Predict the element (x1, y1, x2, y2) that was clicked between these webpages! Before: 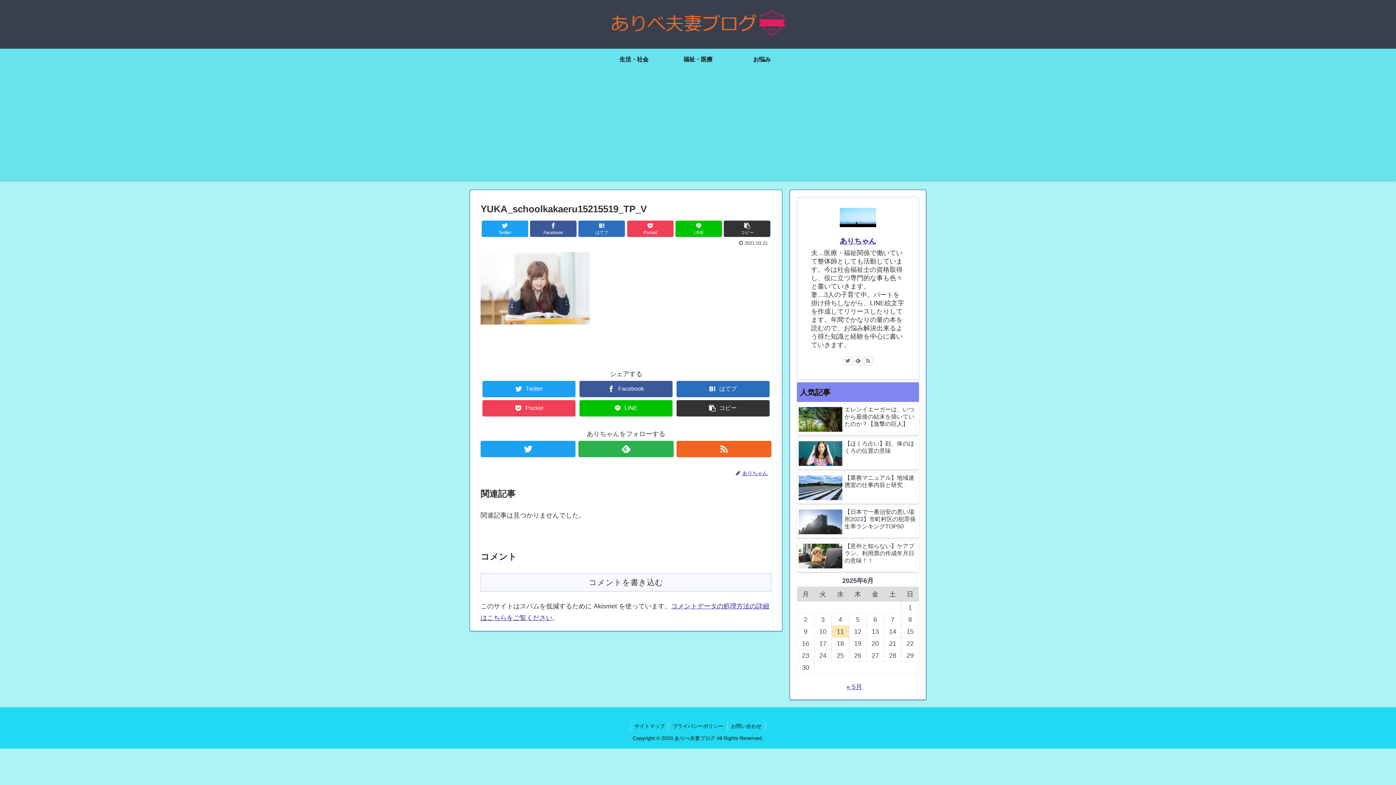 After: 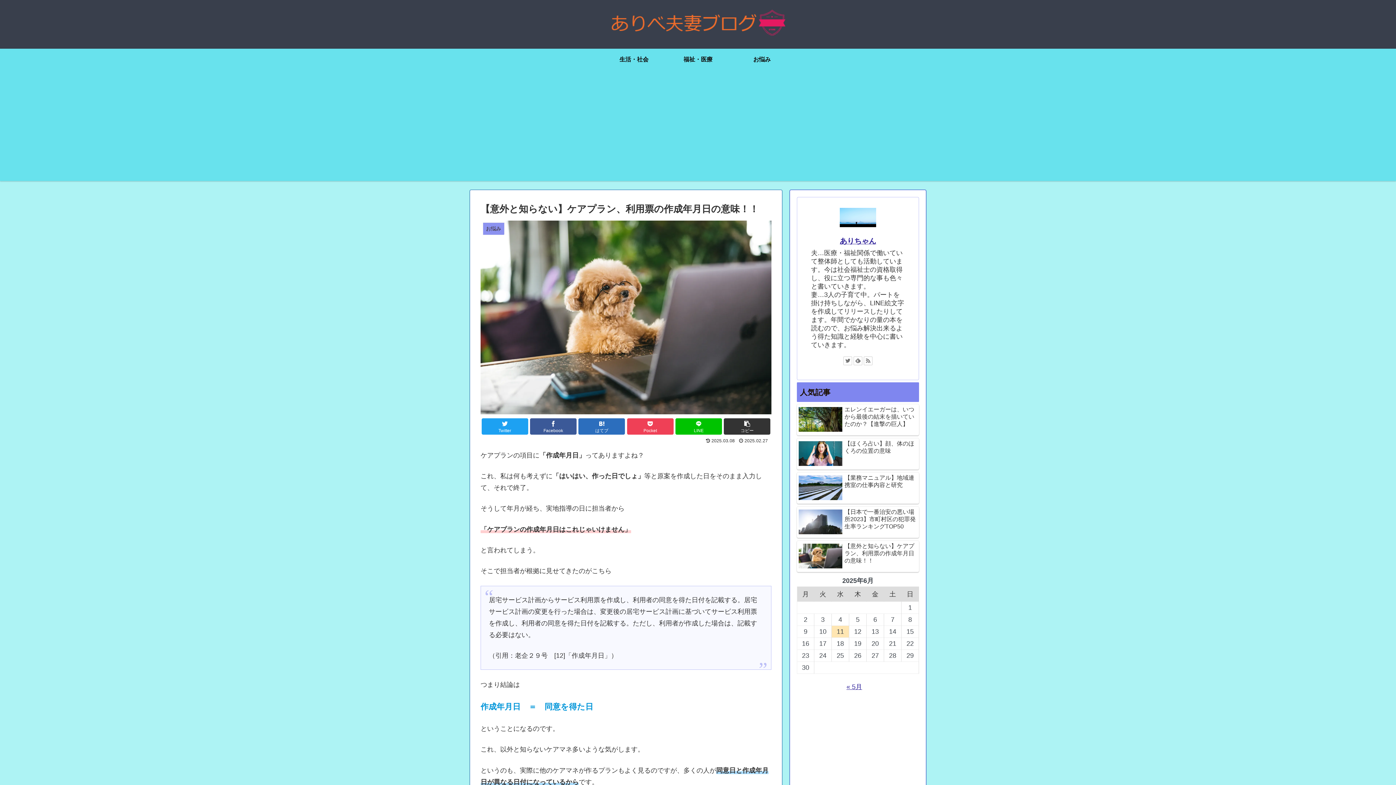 Action: label: 【意外と知らない】ケアプラン、利用票の作成年月日の意味！！ bbox: (797, 541, 919, 572)